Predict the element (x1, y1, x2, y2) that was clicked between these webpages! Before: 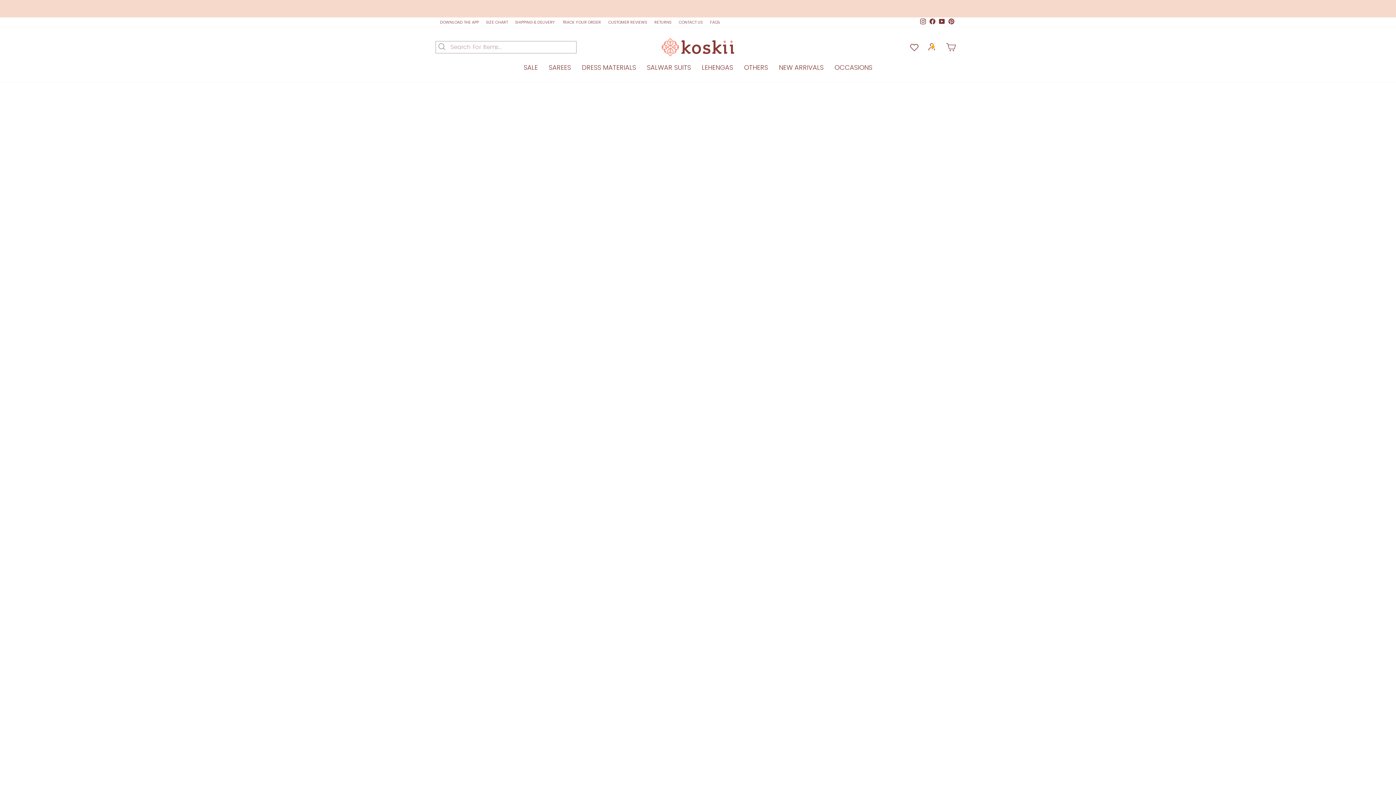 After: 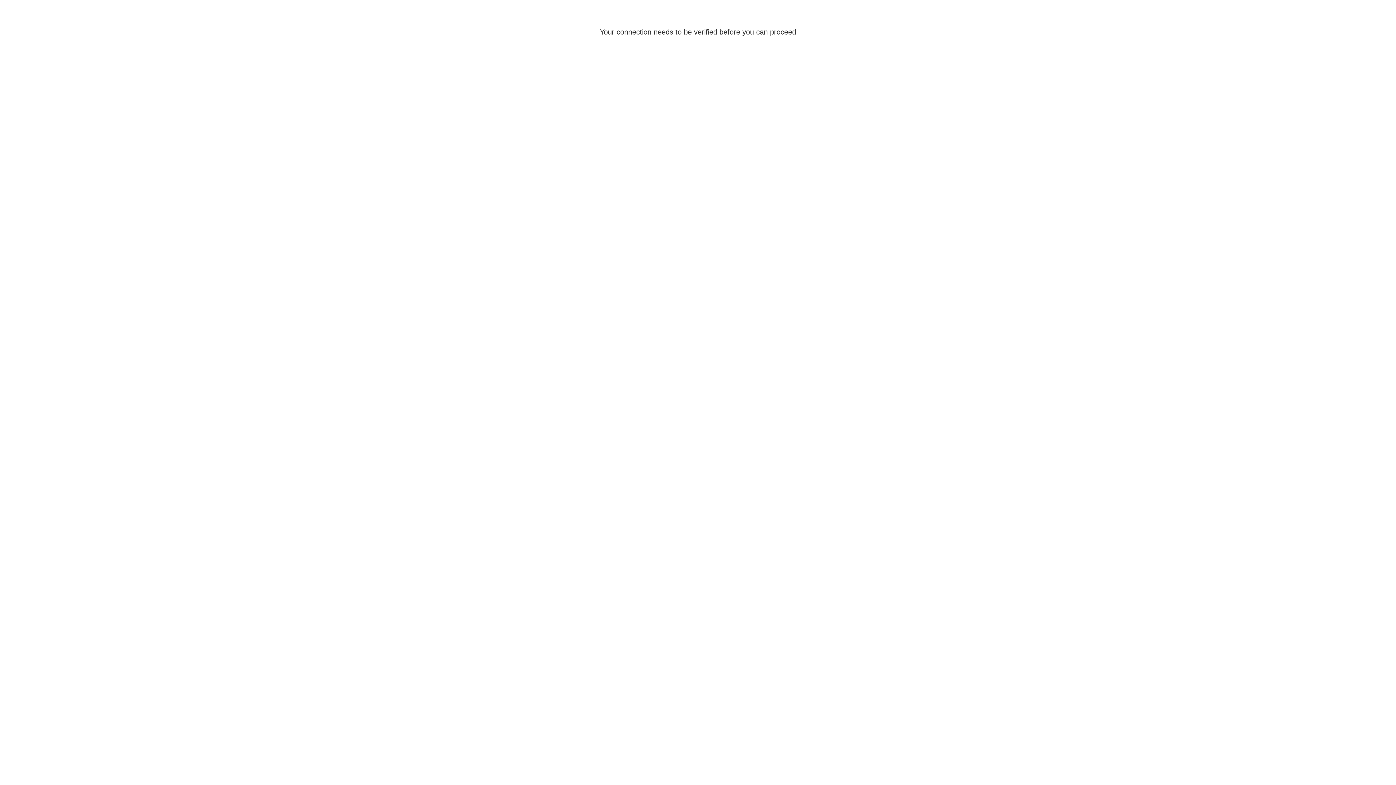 Action: bbox: (549, 536, 644, 670)